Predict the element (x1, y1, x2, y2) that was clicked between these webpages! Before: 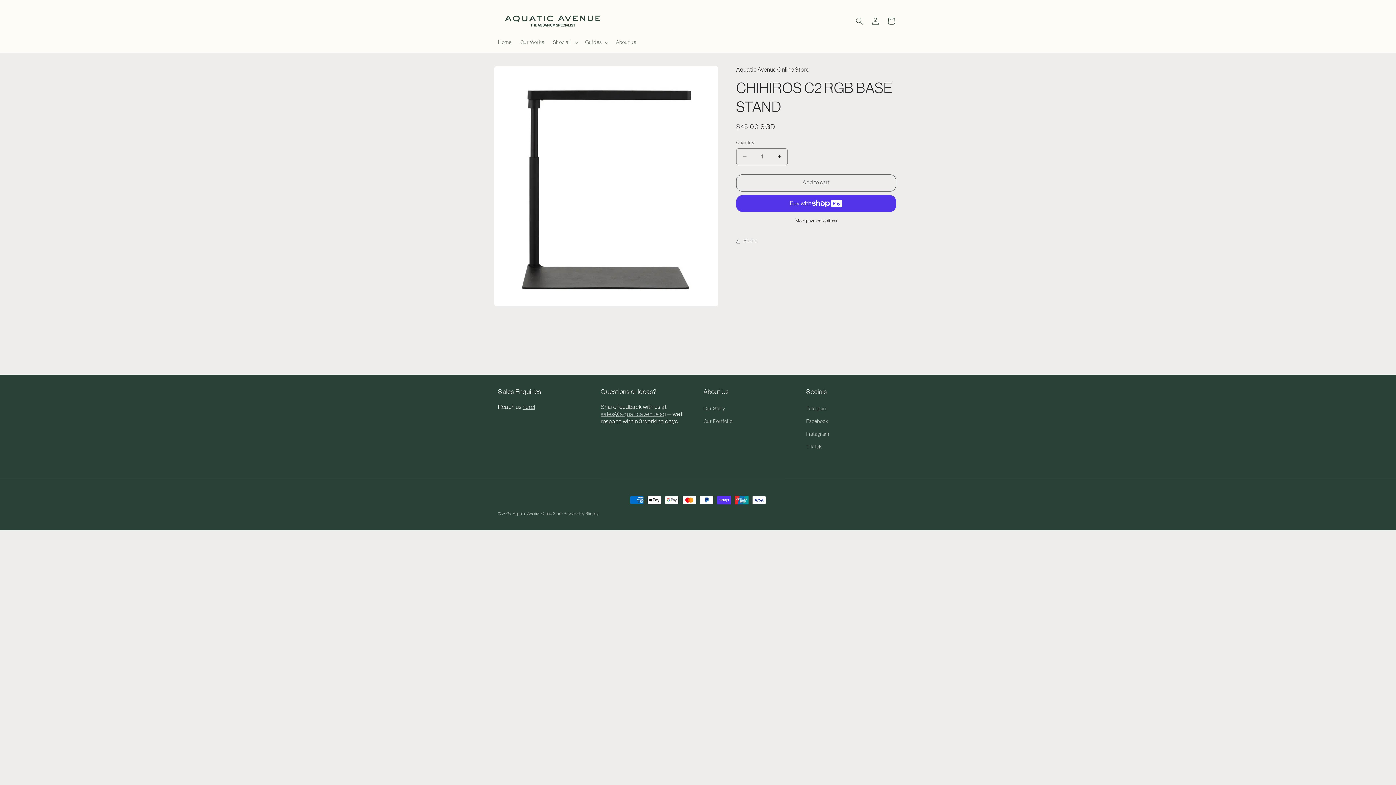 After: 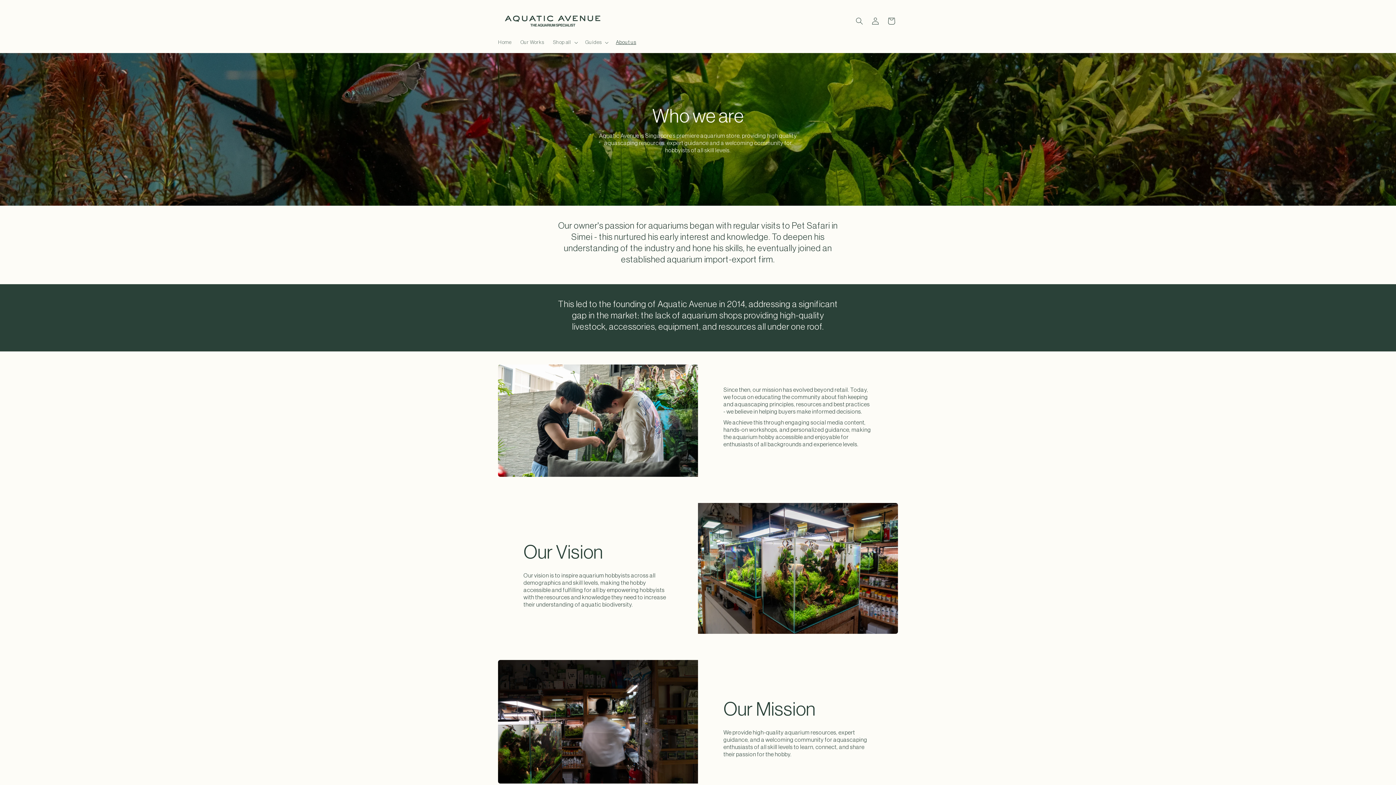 Action: bbox: (611, 34, 640, 50) label: About us